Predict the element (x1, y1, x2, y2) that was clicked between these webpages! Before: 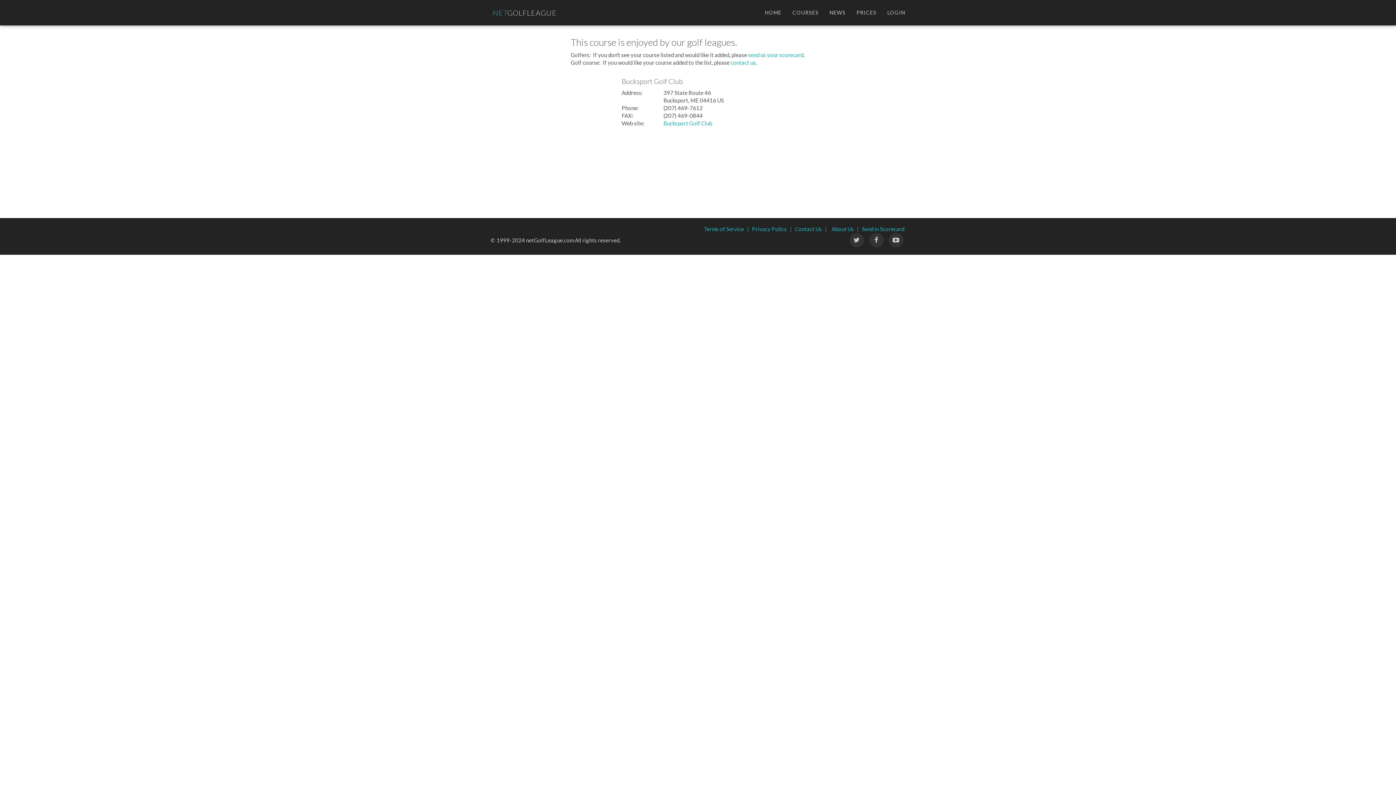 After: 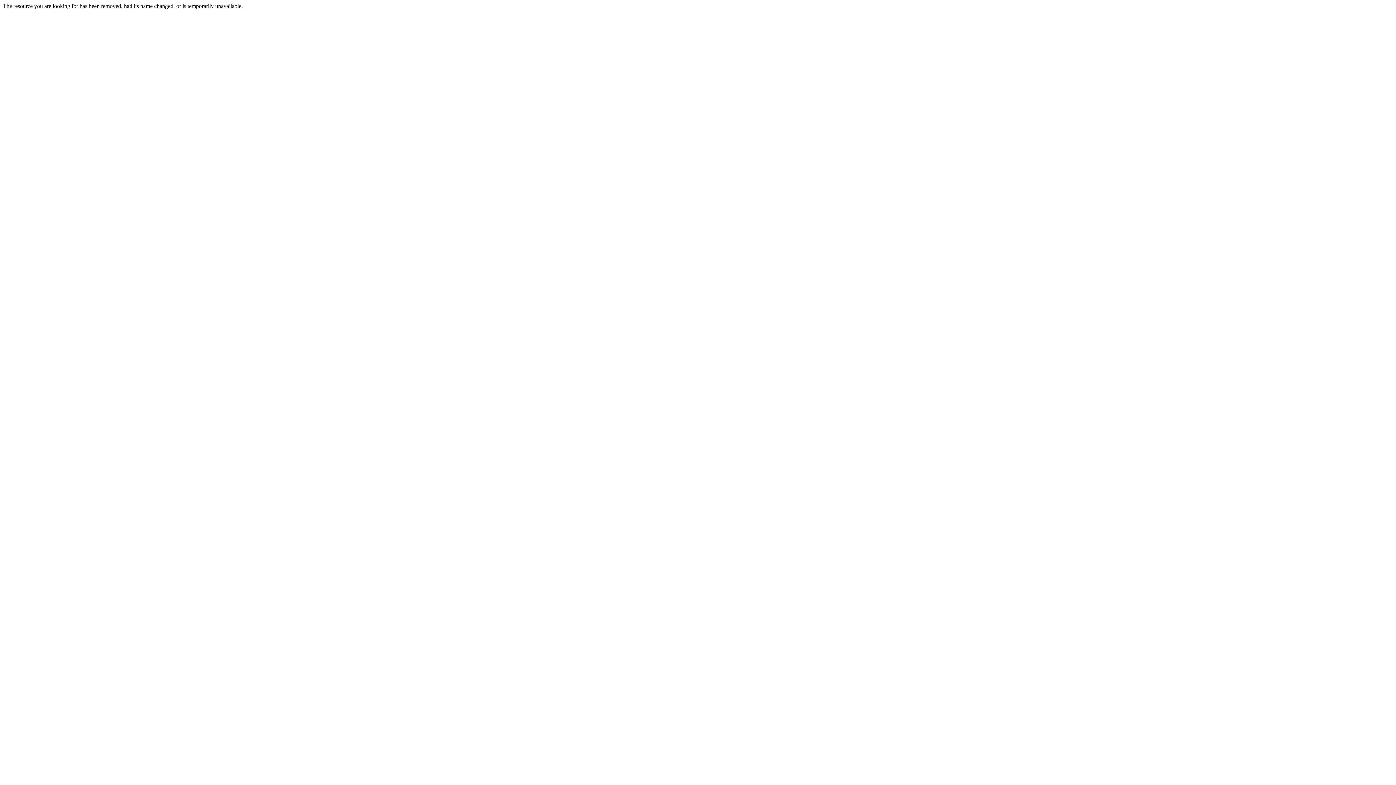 Action: bbox: (831, 225, 859, 232) label: About Us   |